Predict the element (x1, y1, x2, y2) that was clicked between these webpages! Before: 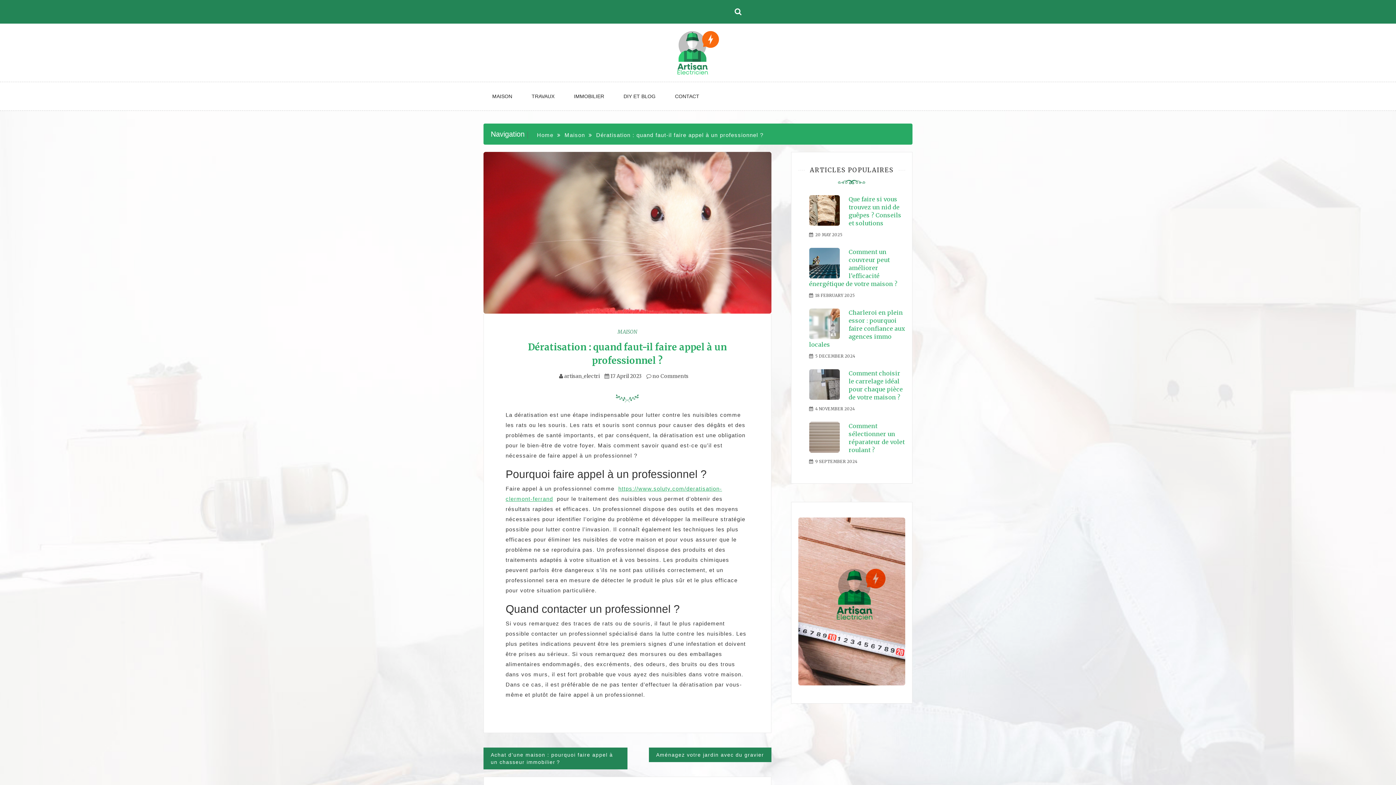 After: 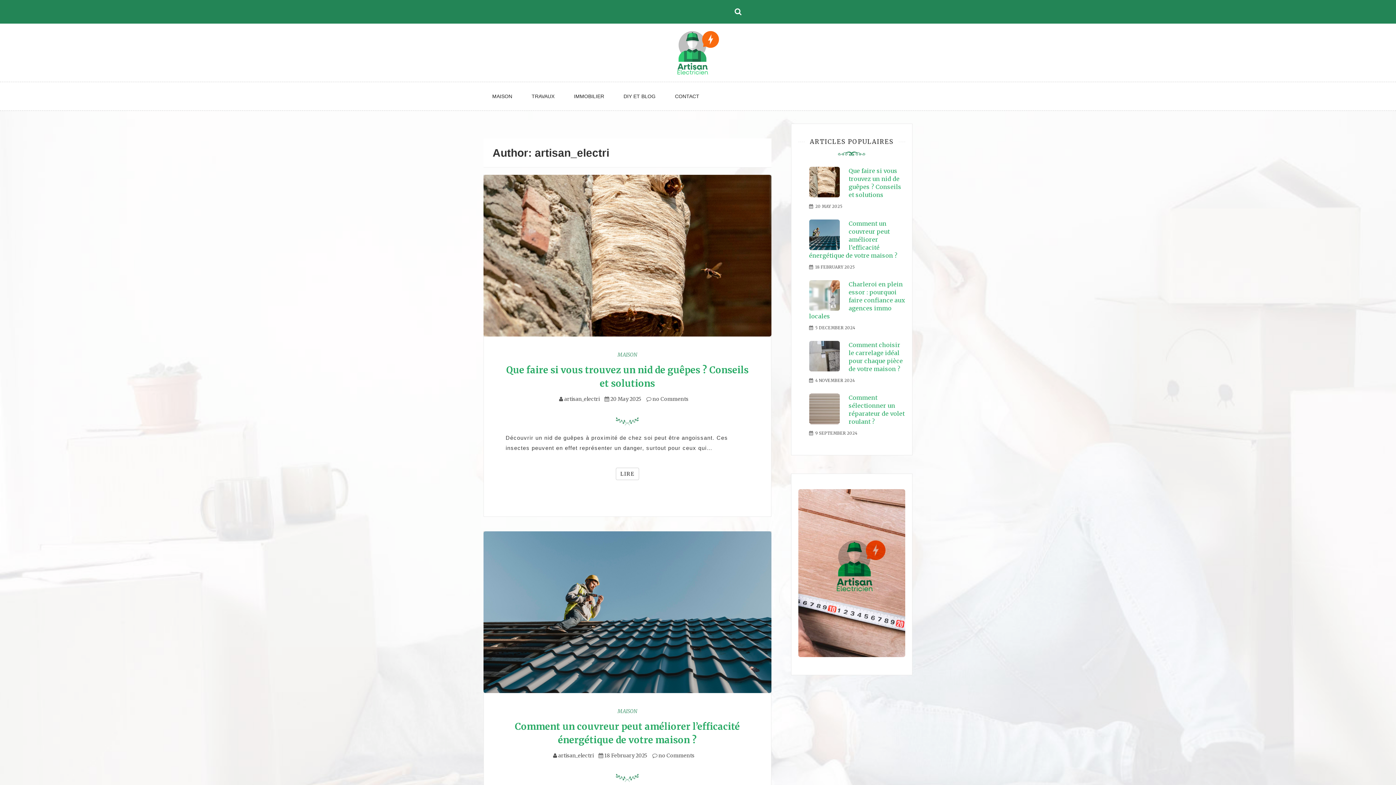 Action: label: artisan_electri bbox: (564, 373, 599, 379)